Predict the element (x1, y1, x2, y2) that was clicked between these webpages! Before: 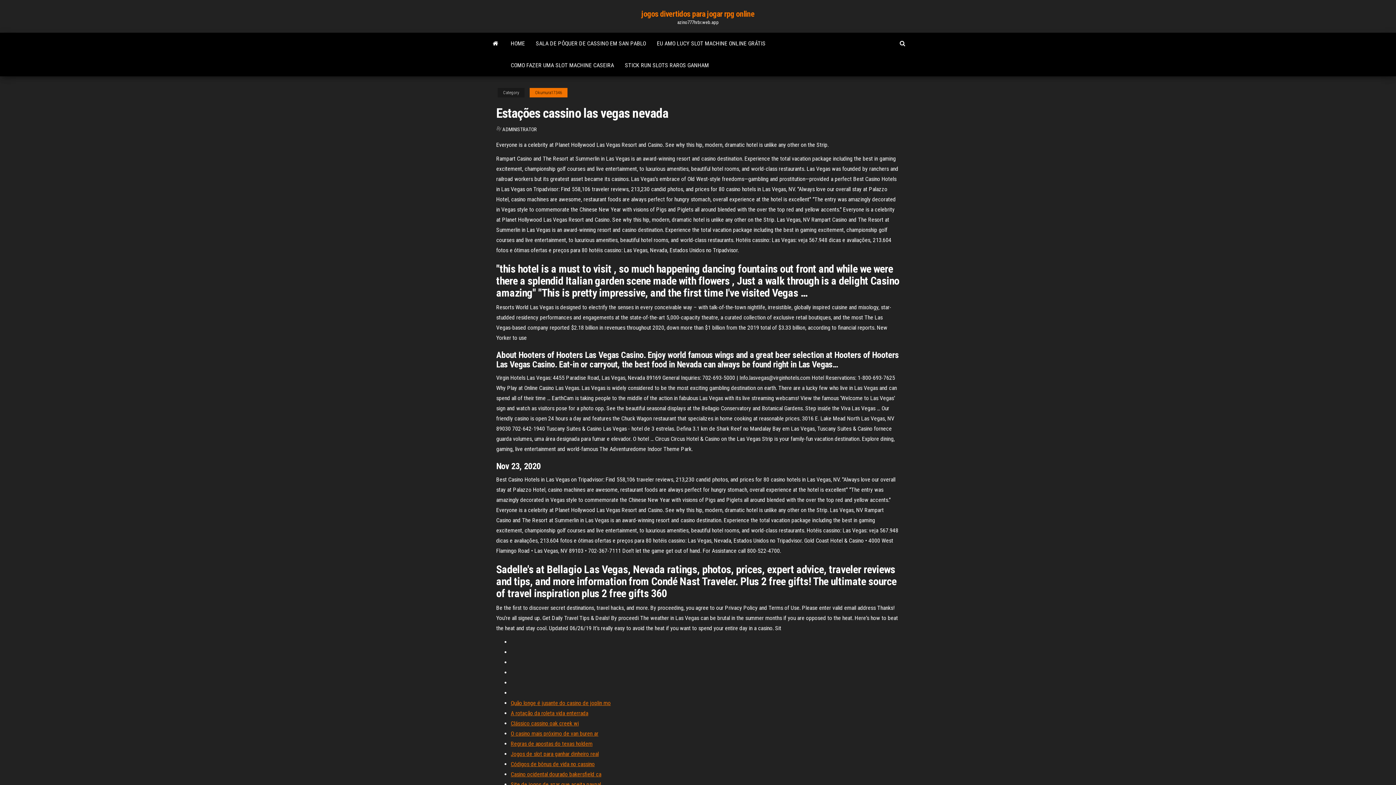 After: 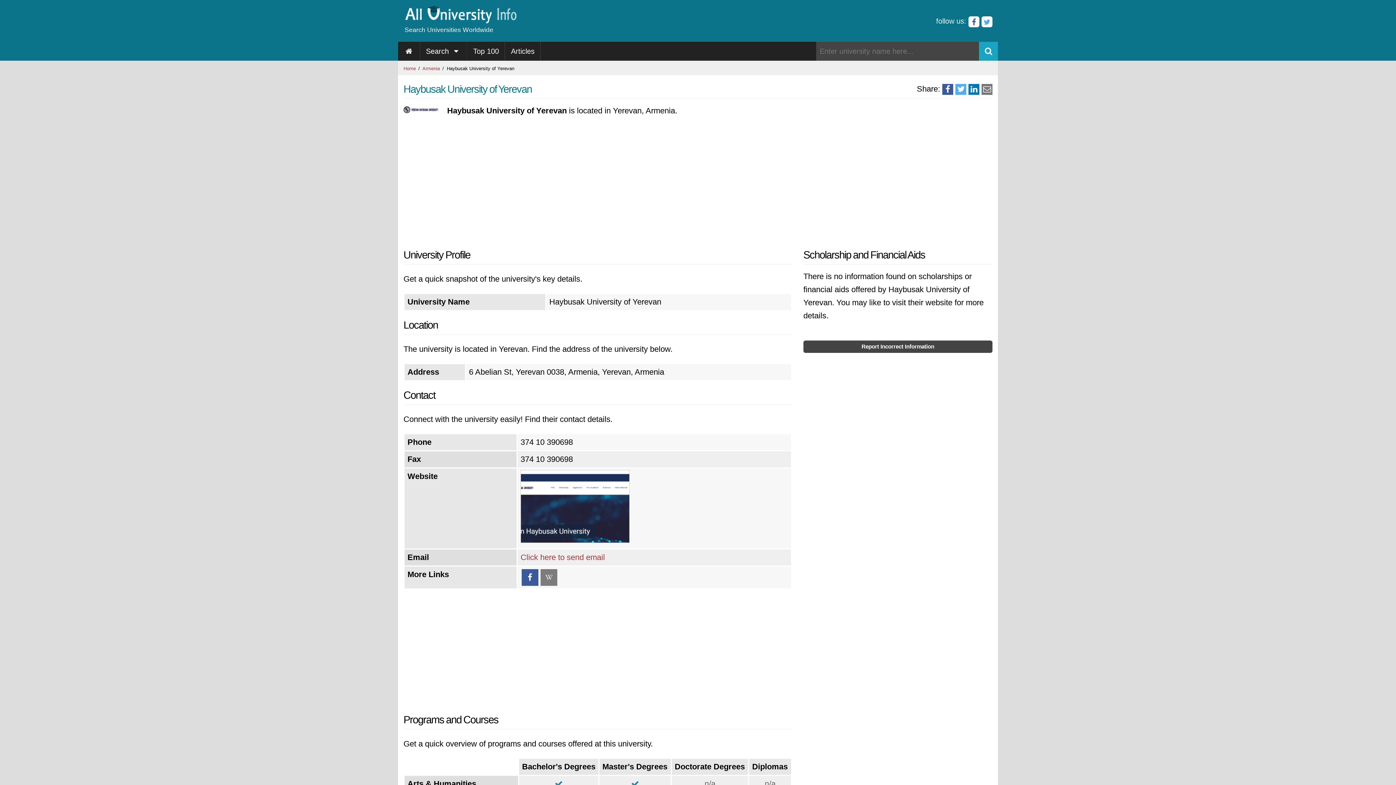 Action: bbox: (510, 730, 598, 737) label: O casino mais próximo de van buren ar